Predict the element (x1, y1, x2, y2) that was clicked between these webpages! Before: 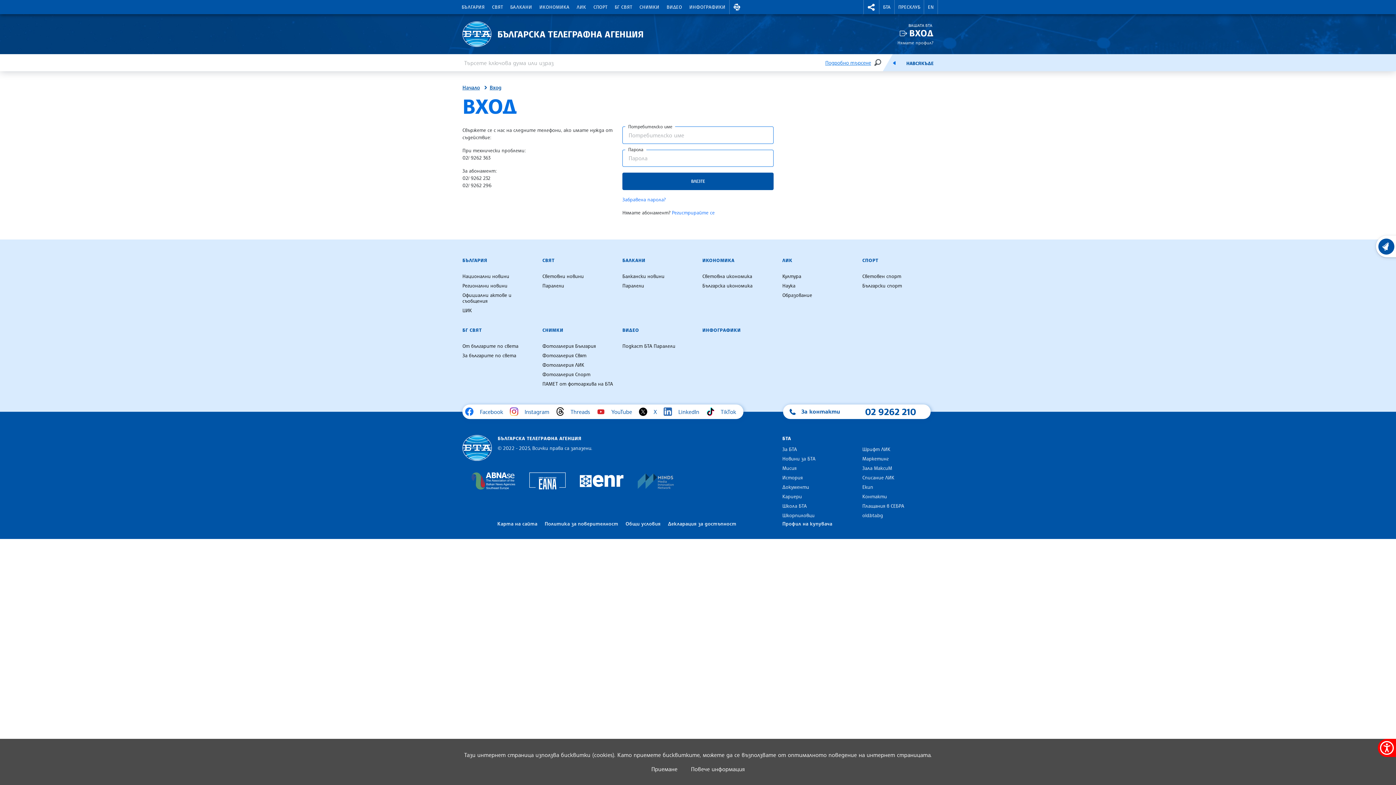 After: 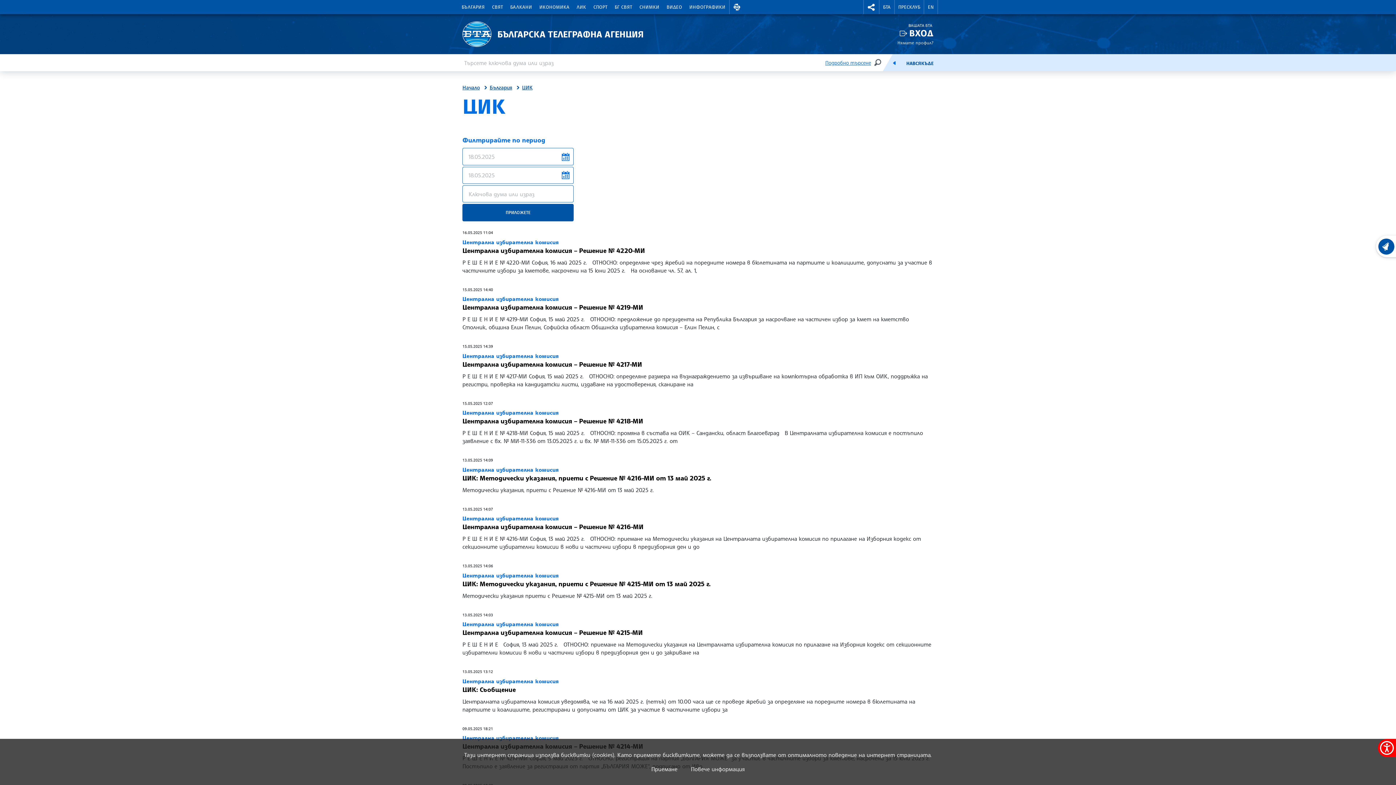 Action: bbox: (462, 305, 472, 315) label: ЦИК